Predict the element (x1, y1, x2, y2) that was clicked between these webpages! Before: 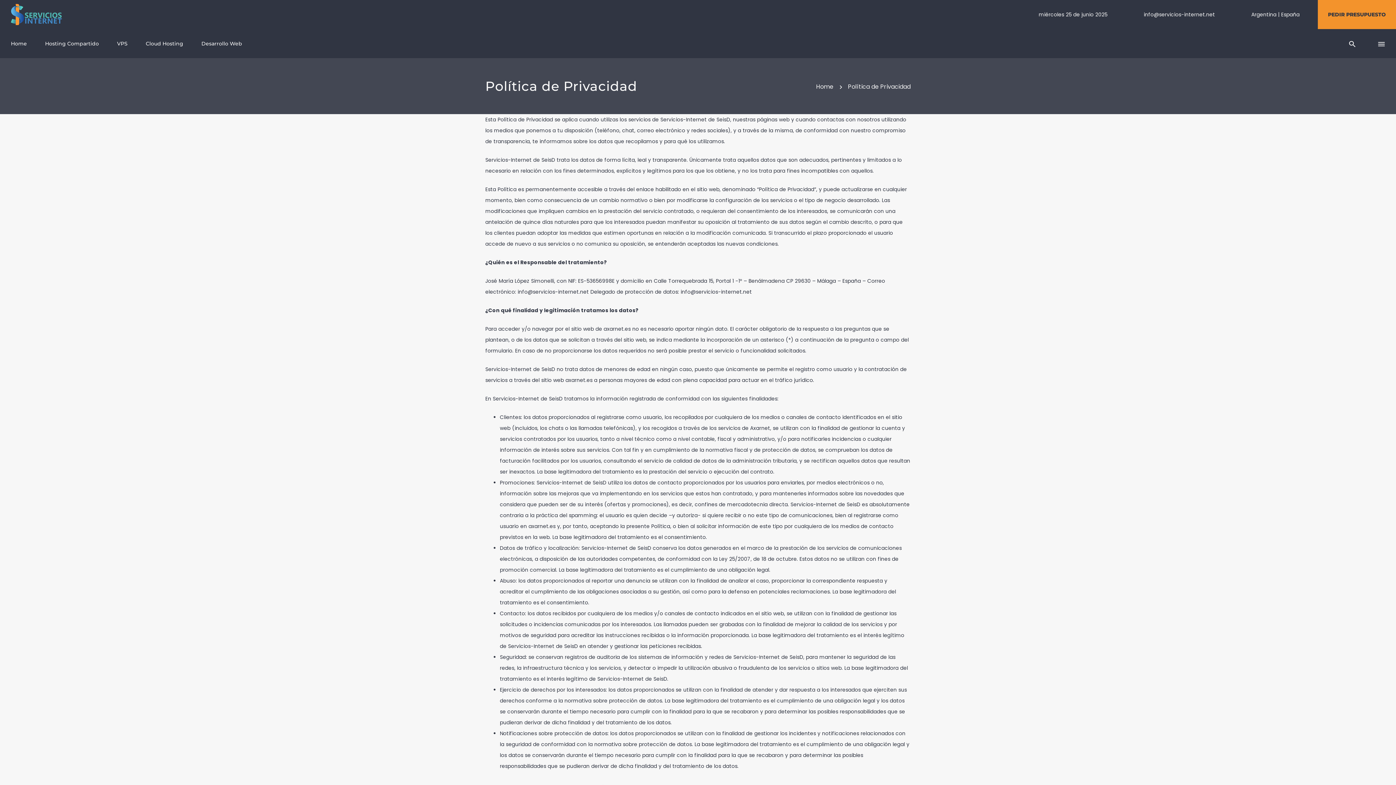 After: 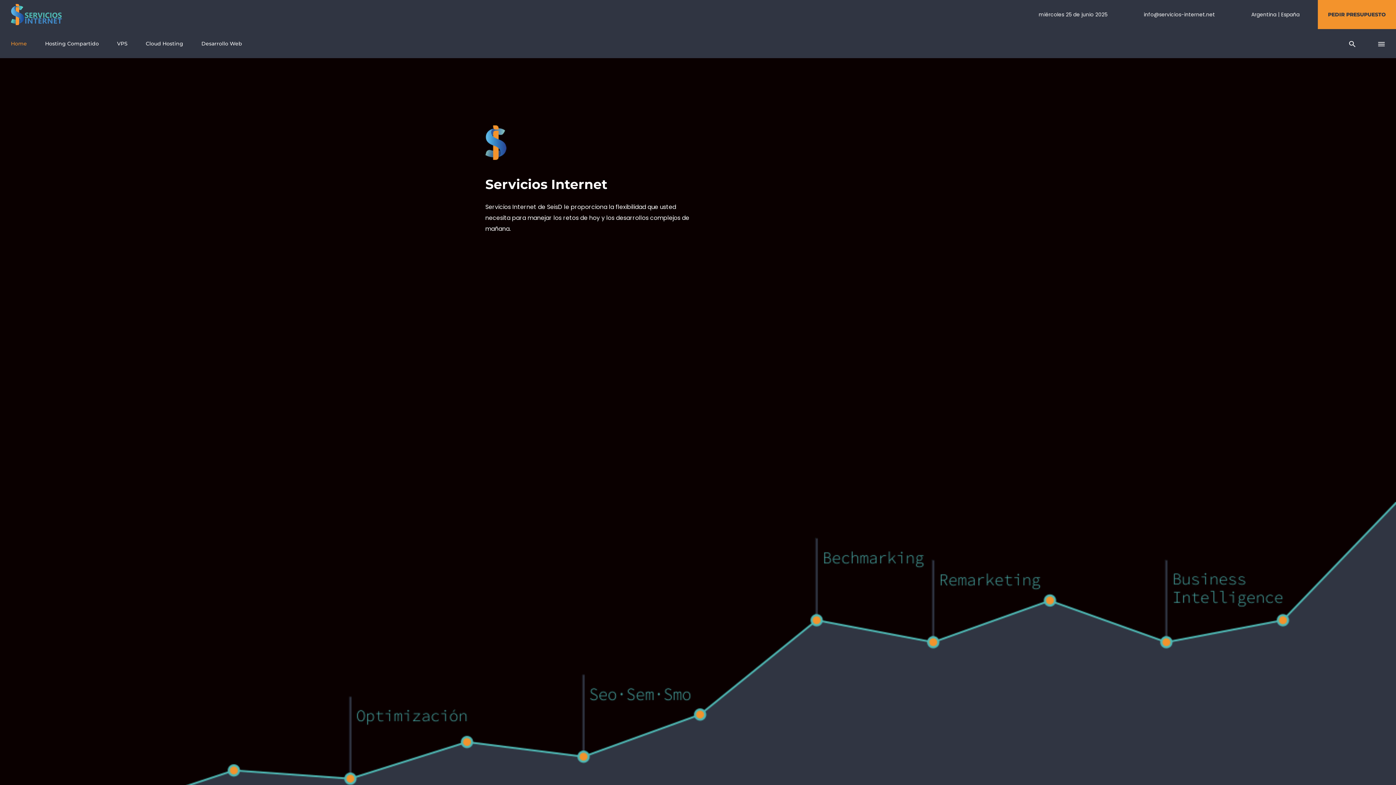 Action: bbox: (816, 82, 833, 90) label: Home